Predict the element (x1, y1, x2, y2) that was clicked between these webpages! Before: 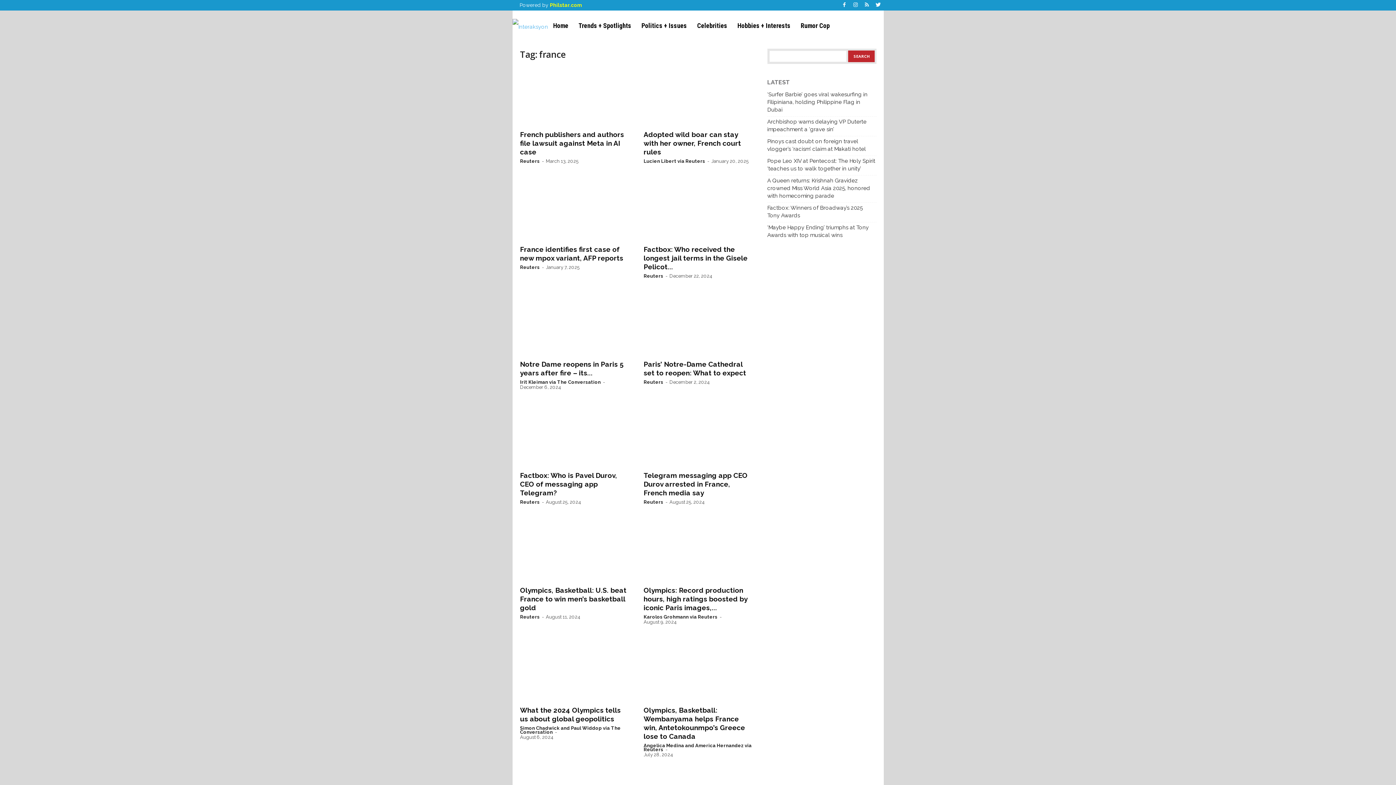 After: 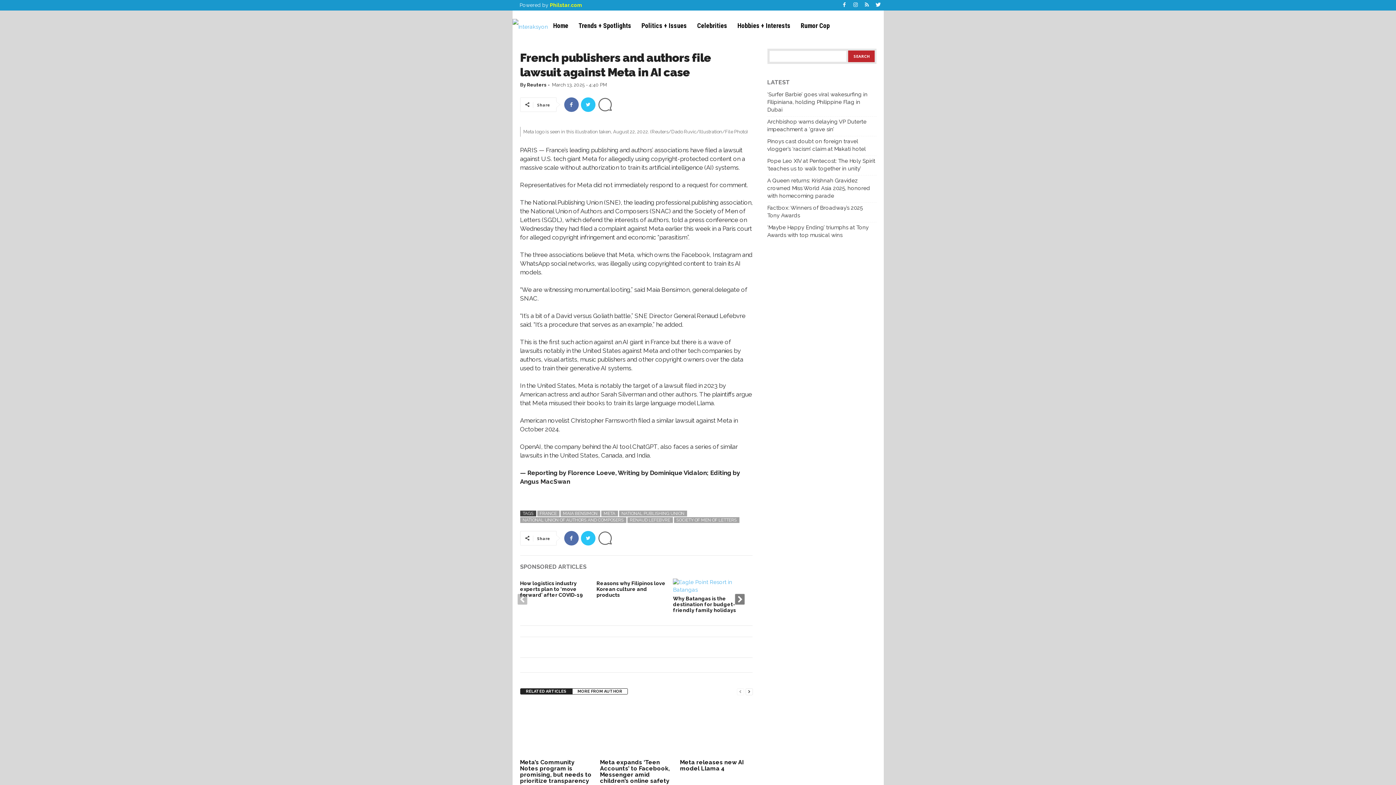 Action: label: French publishers and authors file lawsuit against Meta in AI case bbox: (520, 130, 624, 156)